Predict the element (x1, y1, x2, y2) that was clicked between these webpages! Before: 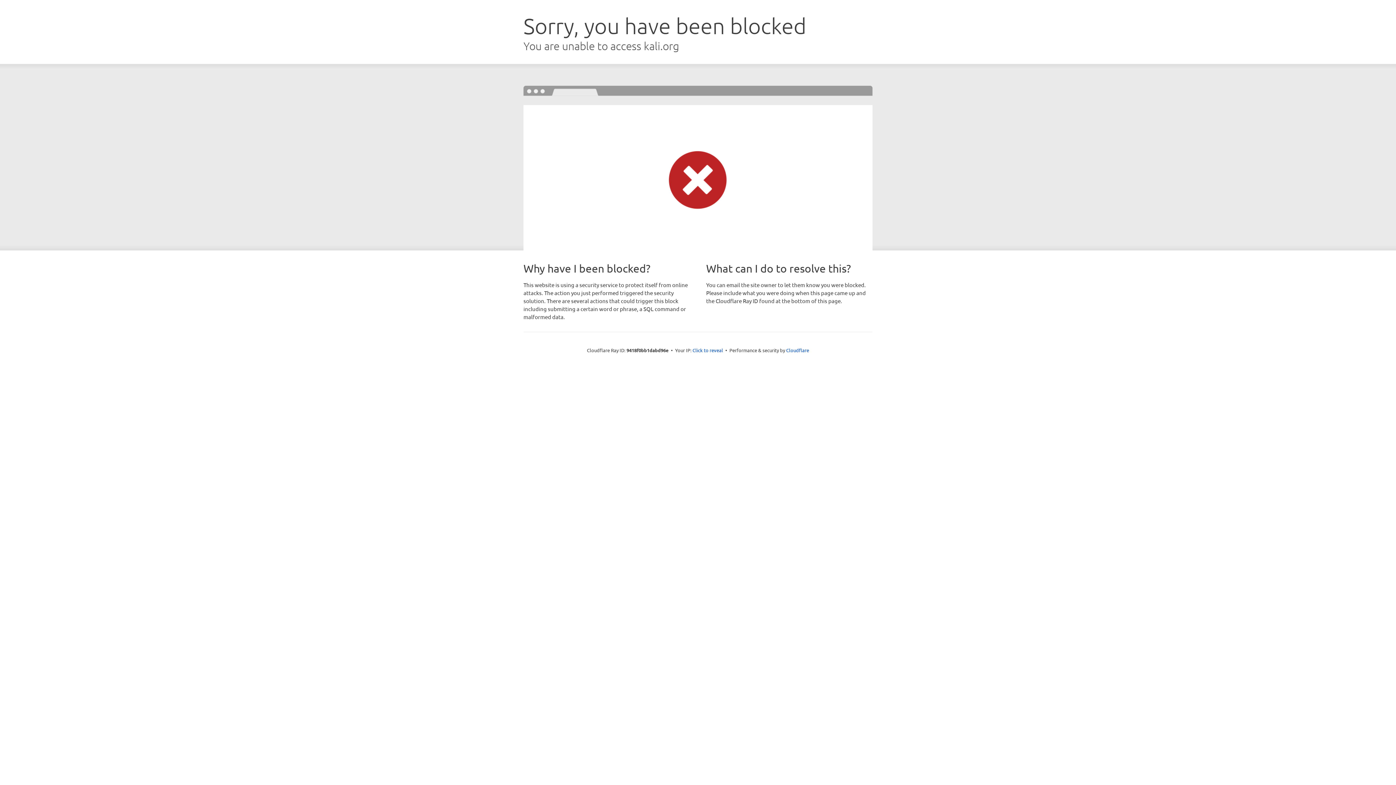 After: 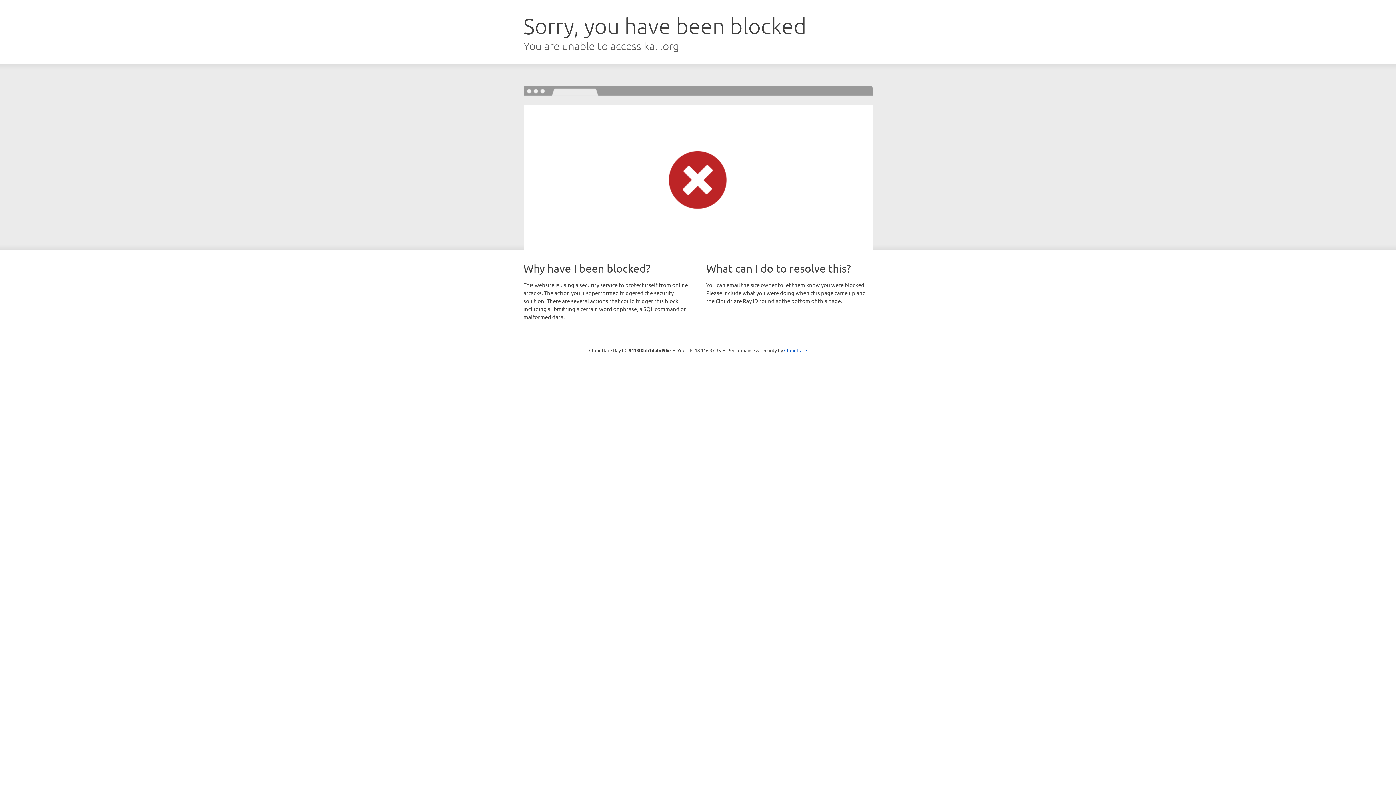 Action: label: Click to reveal bbox: (692, 346, 723, 353)